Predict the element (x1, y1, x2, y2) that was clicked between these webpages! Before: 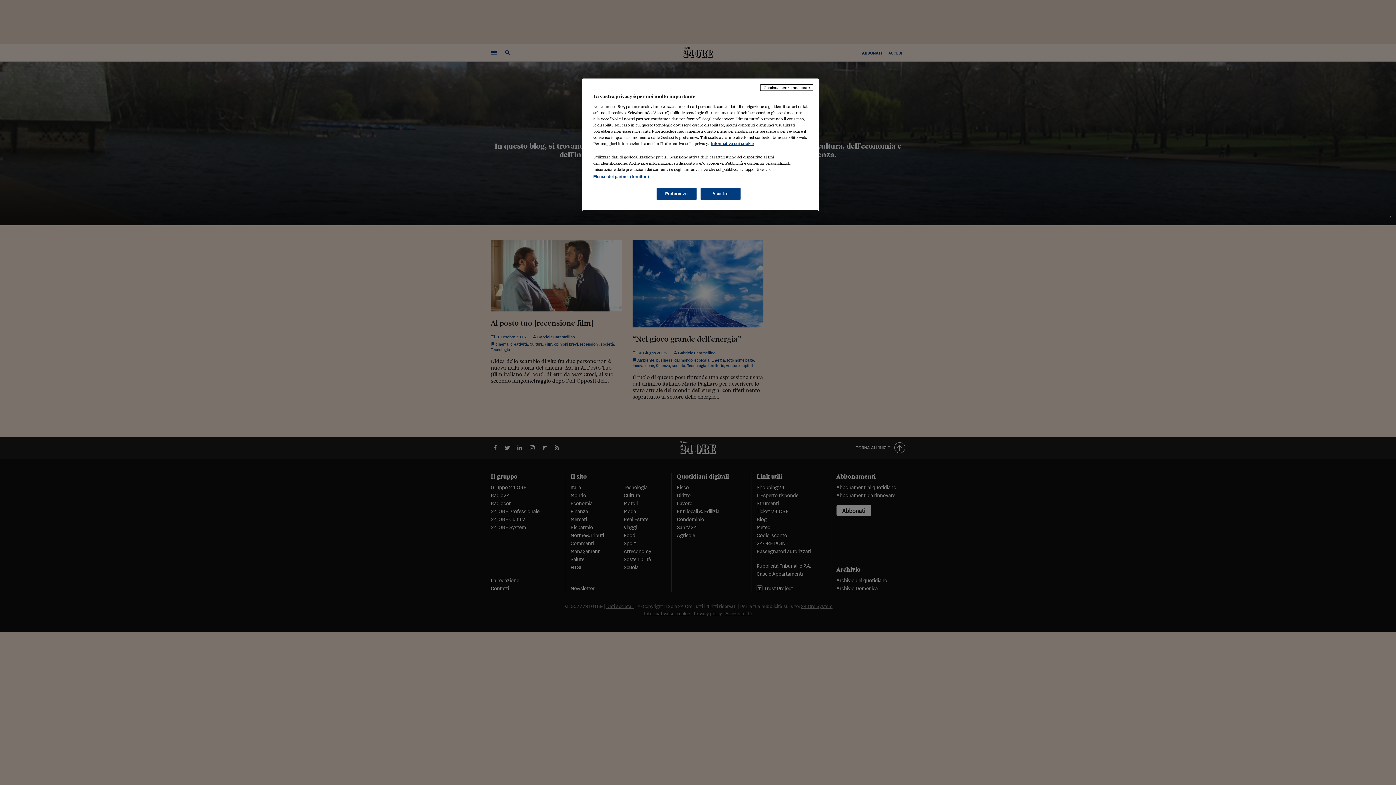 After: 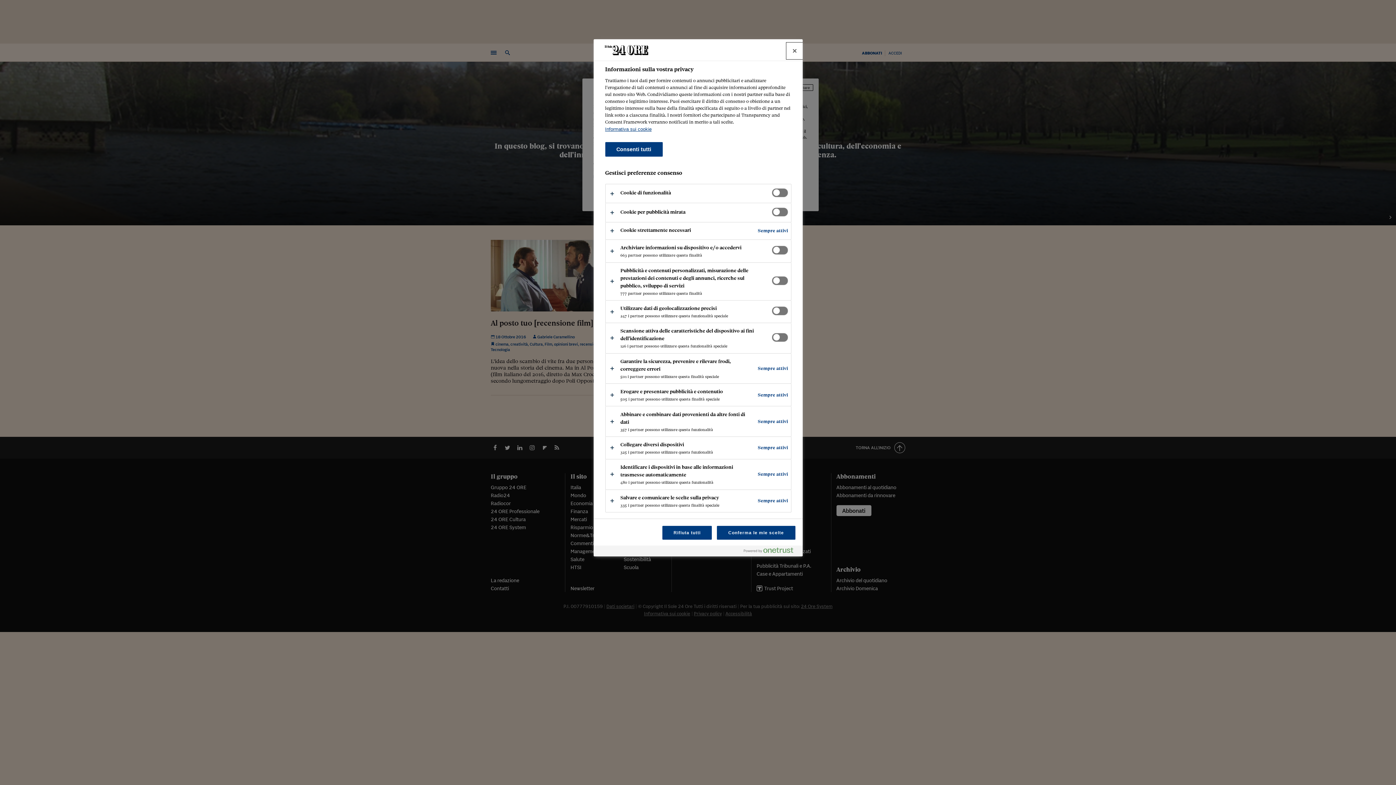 Action: bbox: (656, 188, 696, 200) label: Preferenze